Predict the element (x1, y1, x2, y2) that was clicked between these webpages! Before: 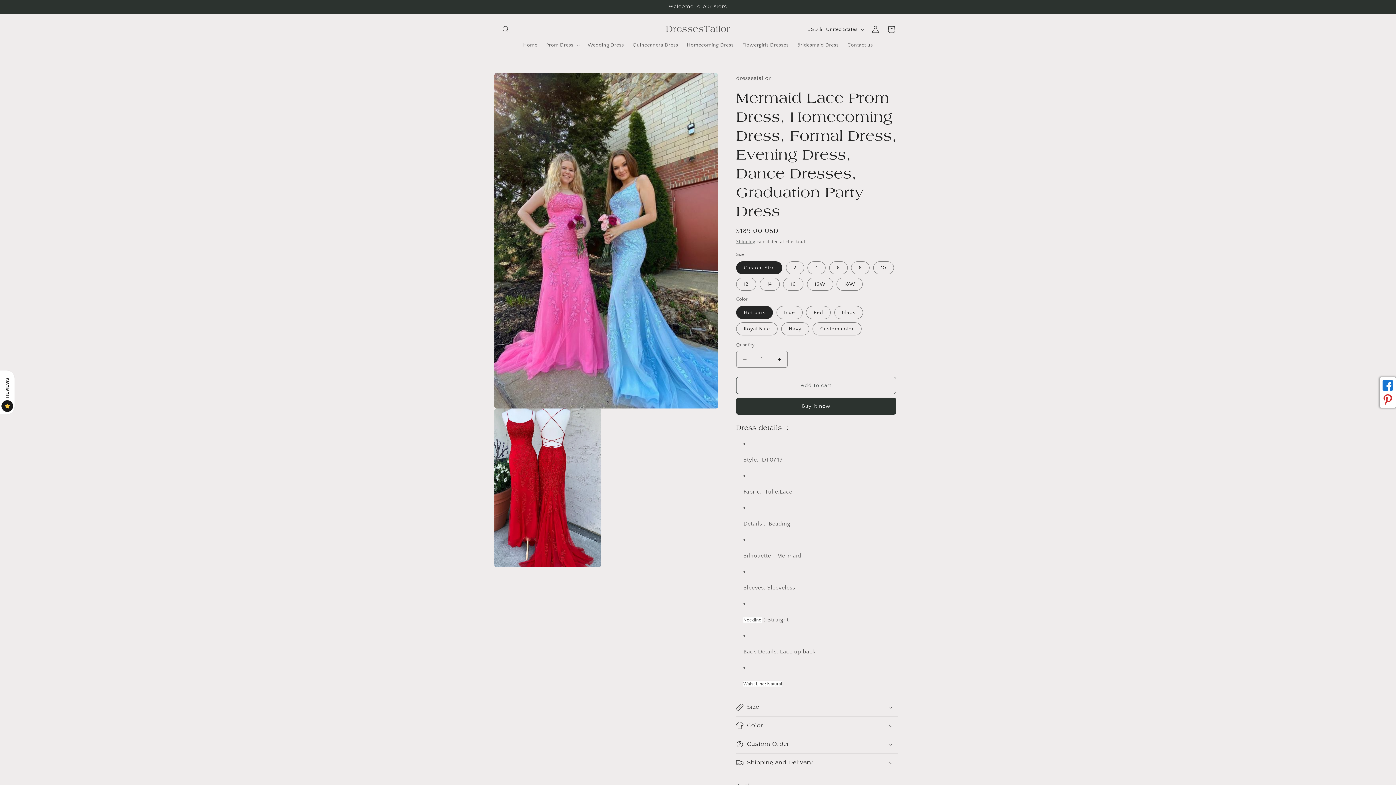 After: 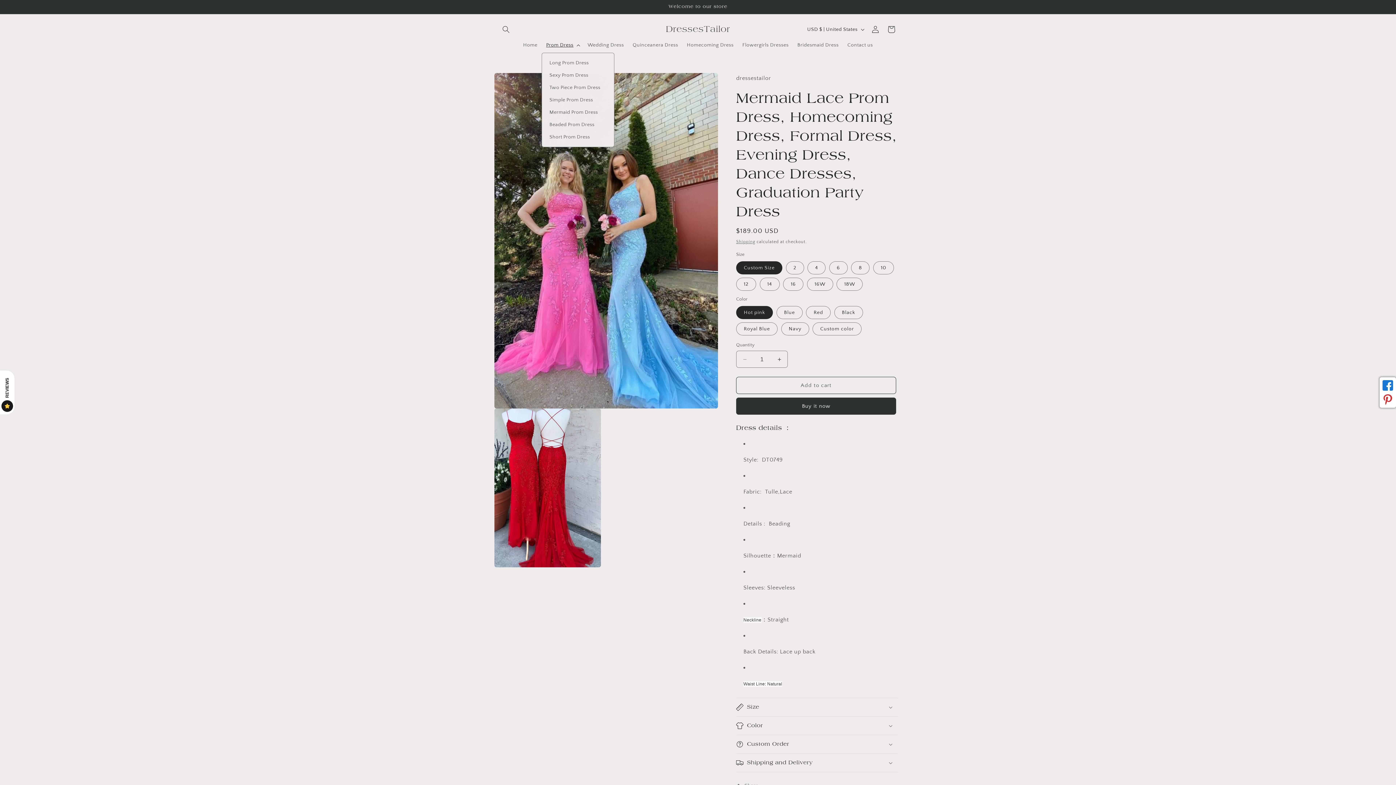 Action: label: Prom Dress bbox: (541, 37, 583, 52)